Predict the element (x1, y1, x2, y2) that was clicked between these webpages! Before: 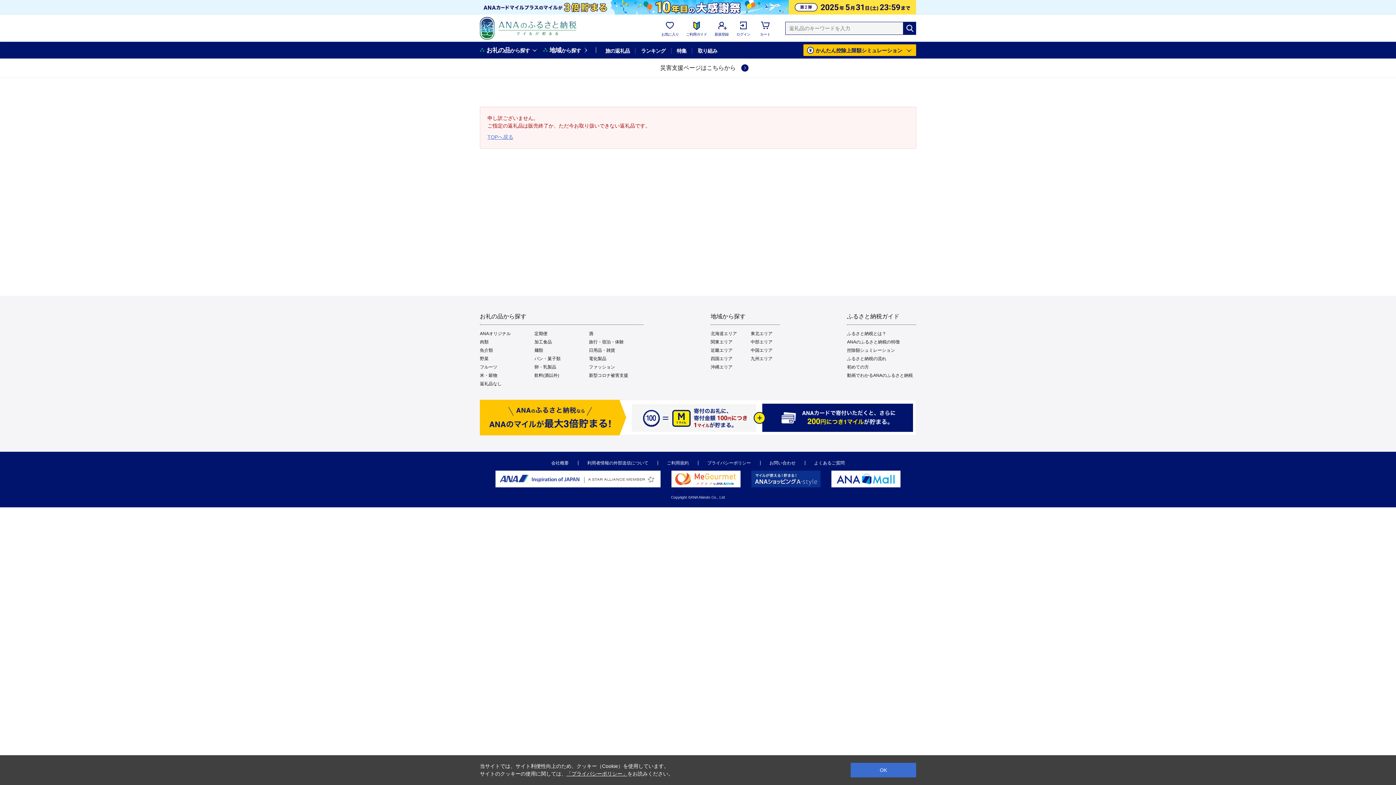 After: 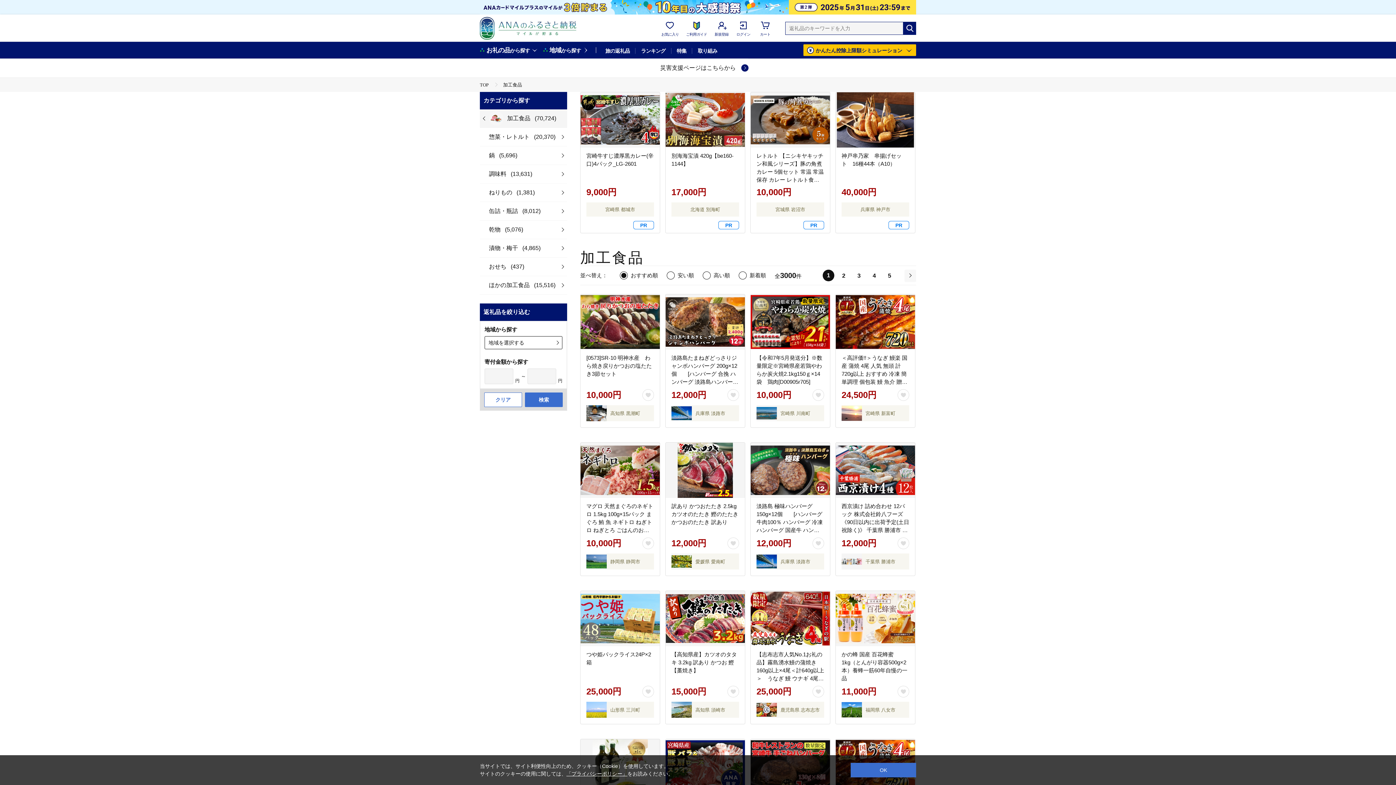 Action: label: 加工食品 bbox: (534, 339, 552, 344)